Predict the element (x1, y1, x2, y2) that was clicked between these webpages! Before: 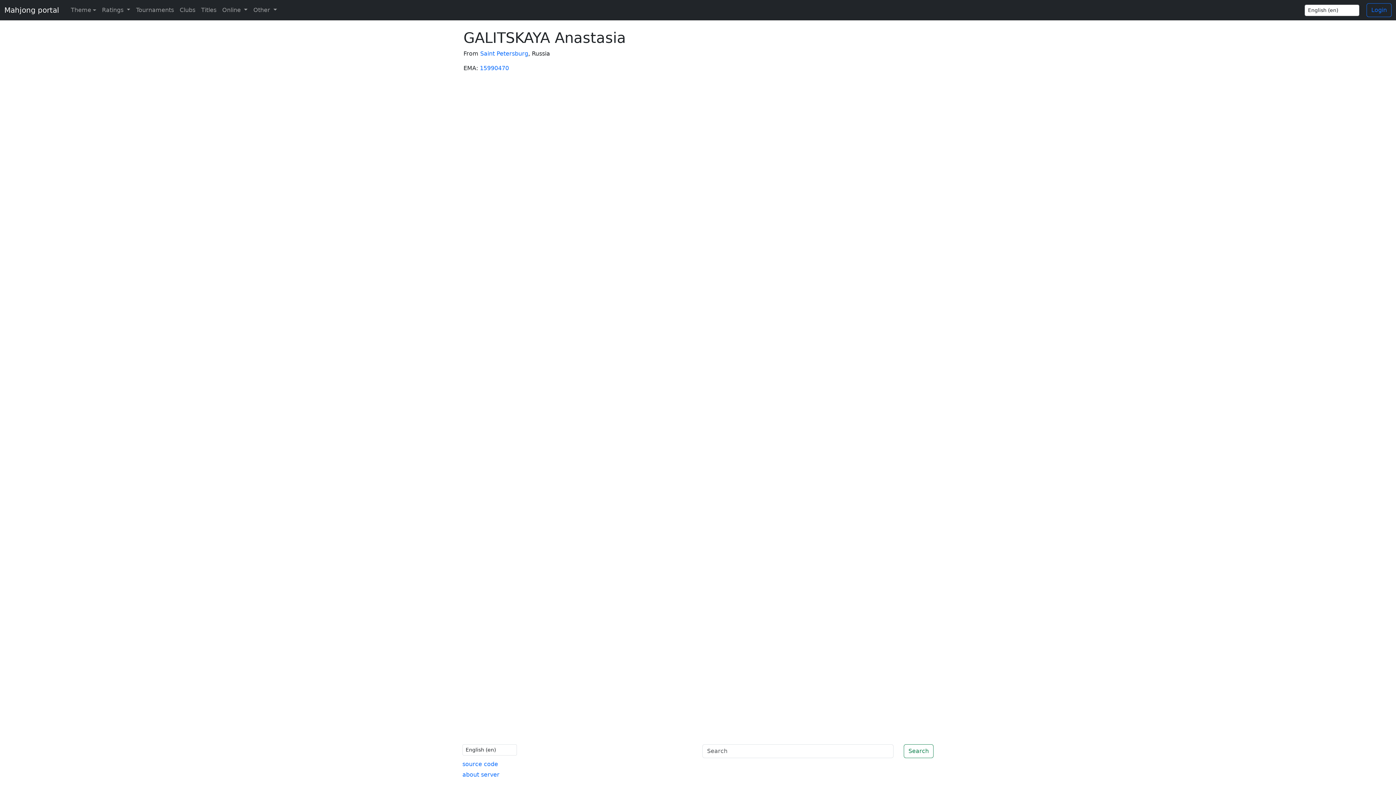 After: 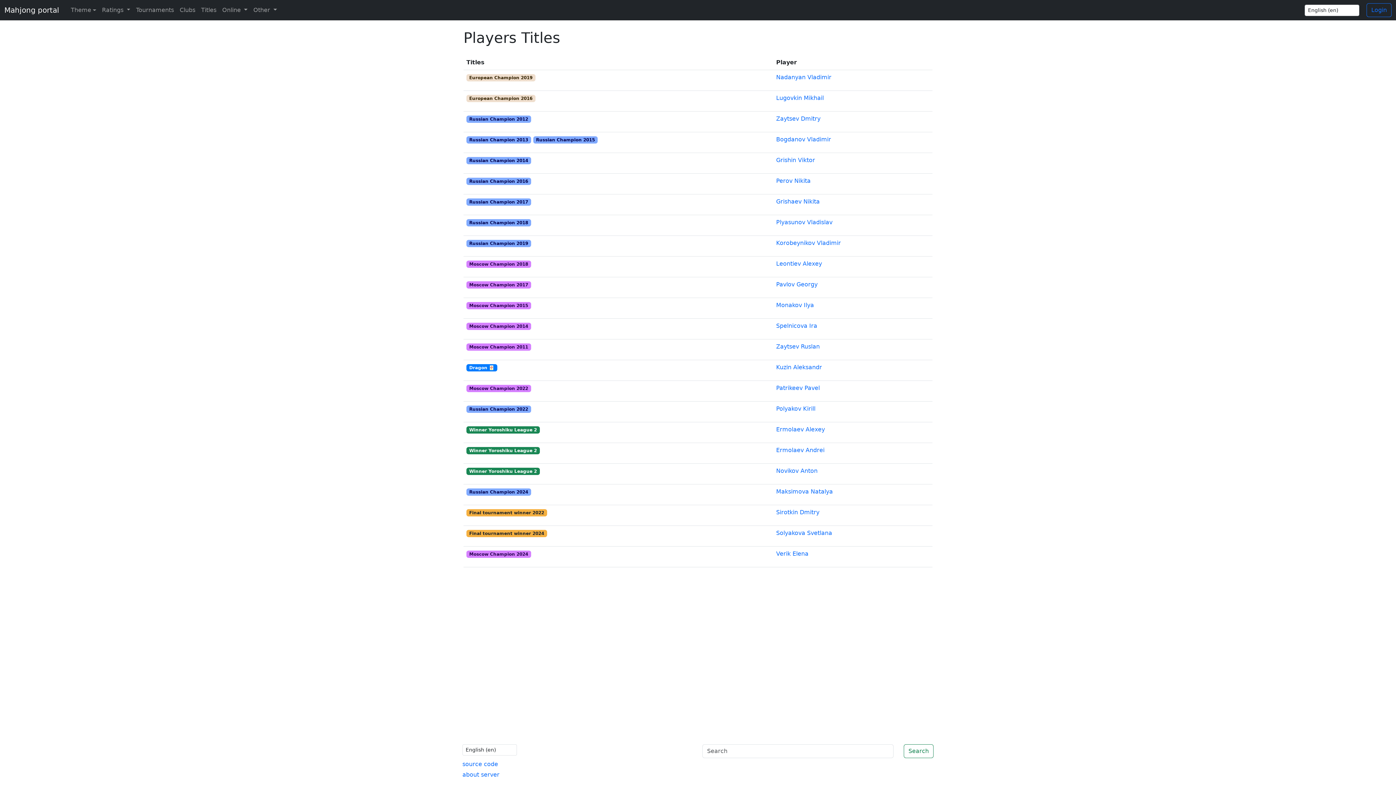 Action: bbox: (198, 2, 219, 17) label: Titles